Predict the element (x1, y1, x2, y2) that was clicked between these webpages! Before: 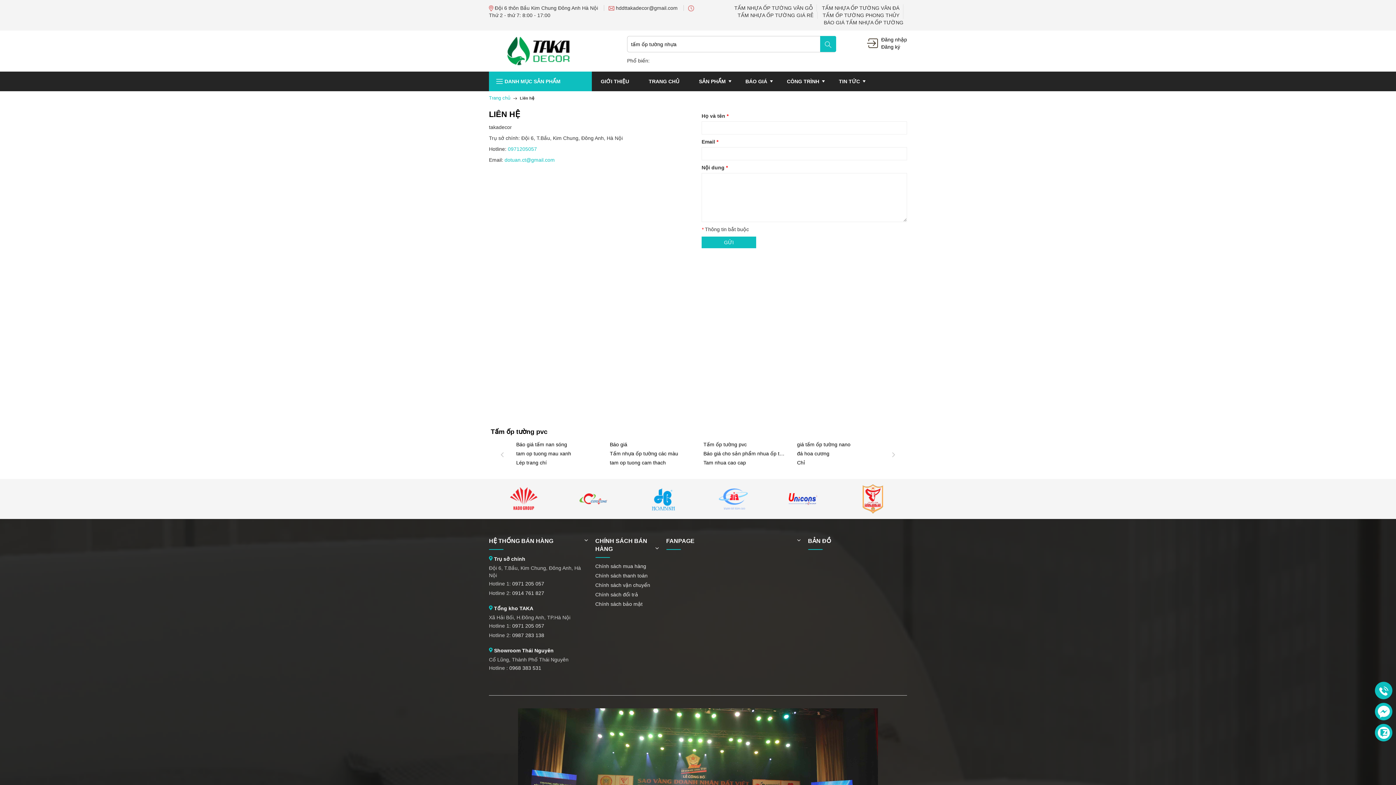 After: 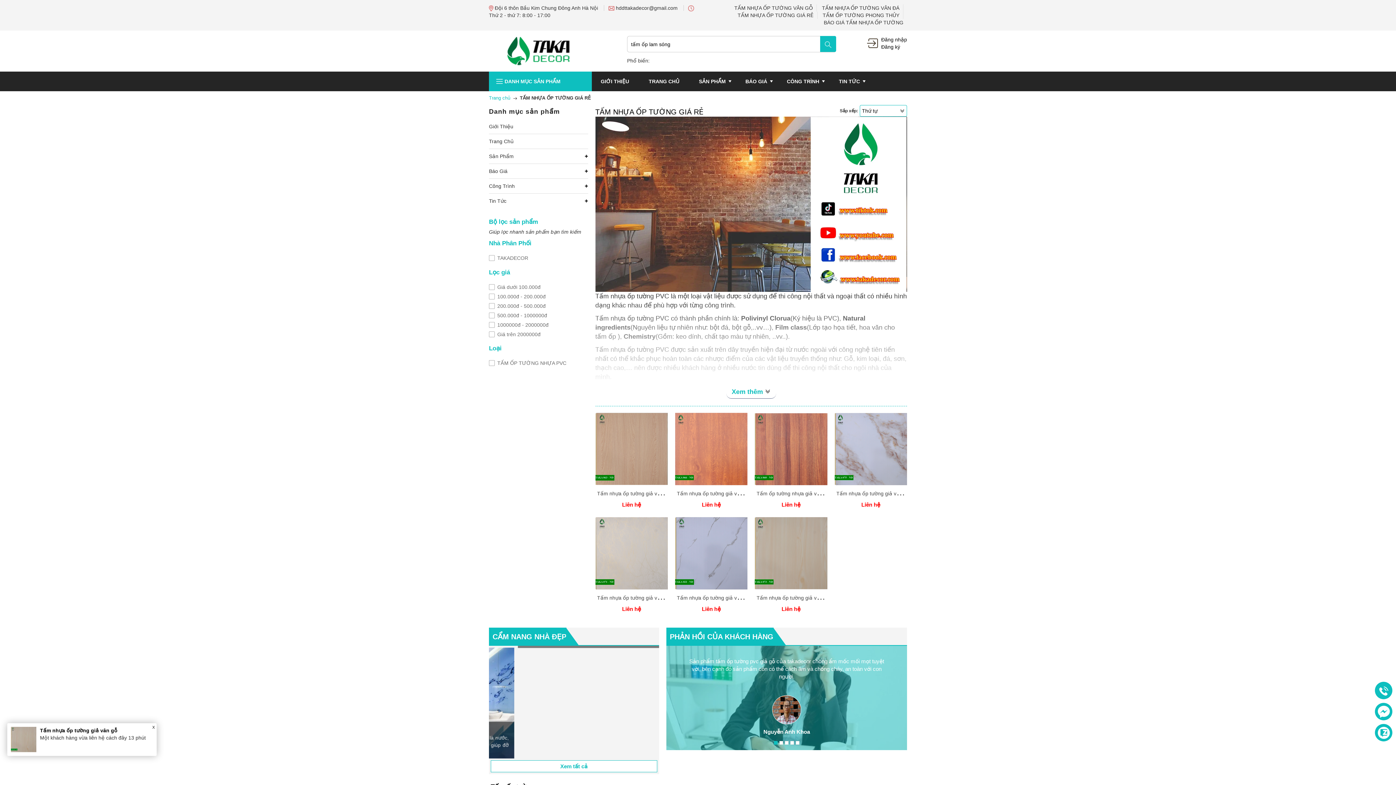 Action: label: TẤM NHỰA ỐP TƯỜNG GIÁ RẺ bbox: (737, 12, 813, 18)